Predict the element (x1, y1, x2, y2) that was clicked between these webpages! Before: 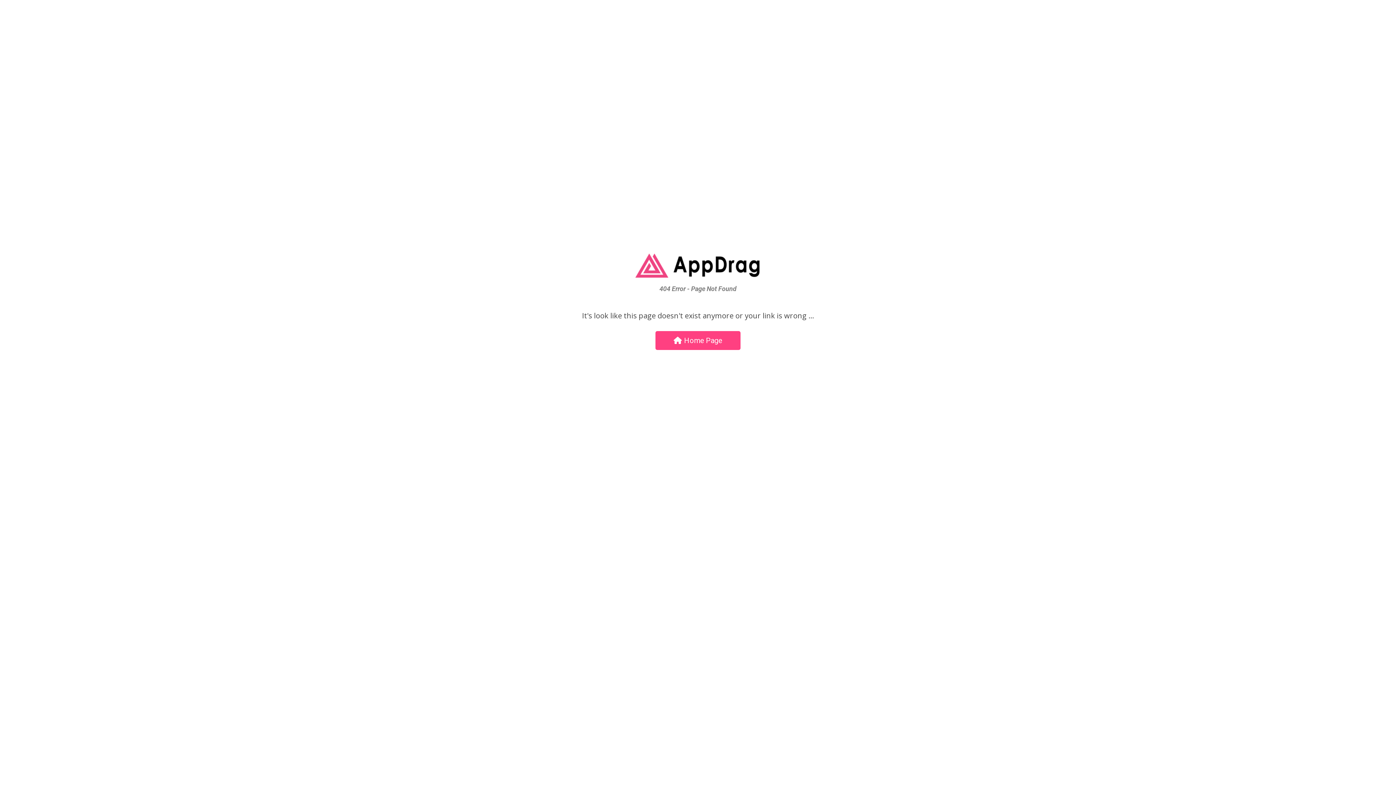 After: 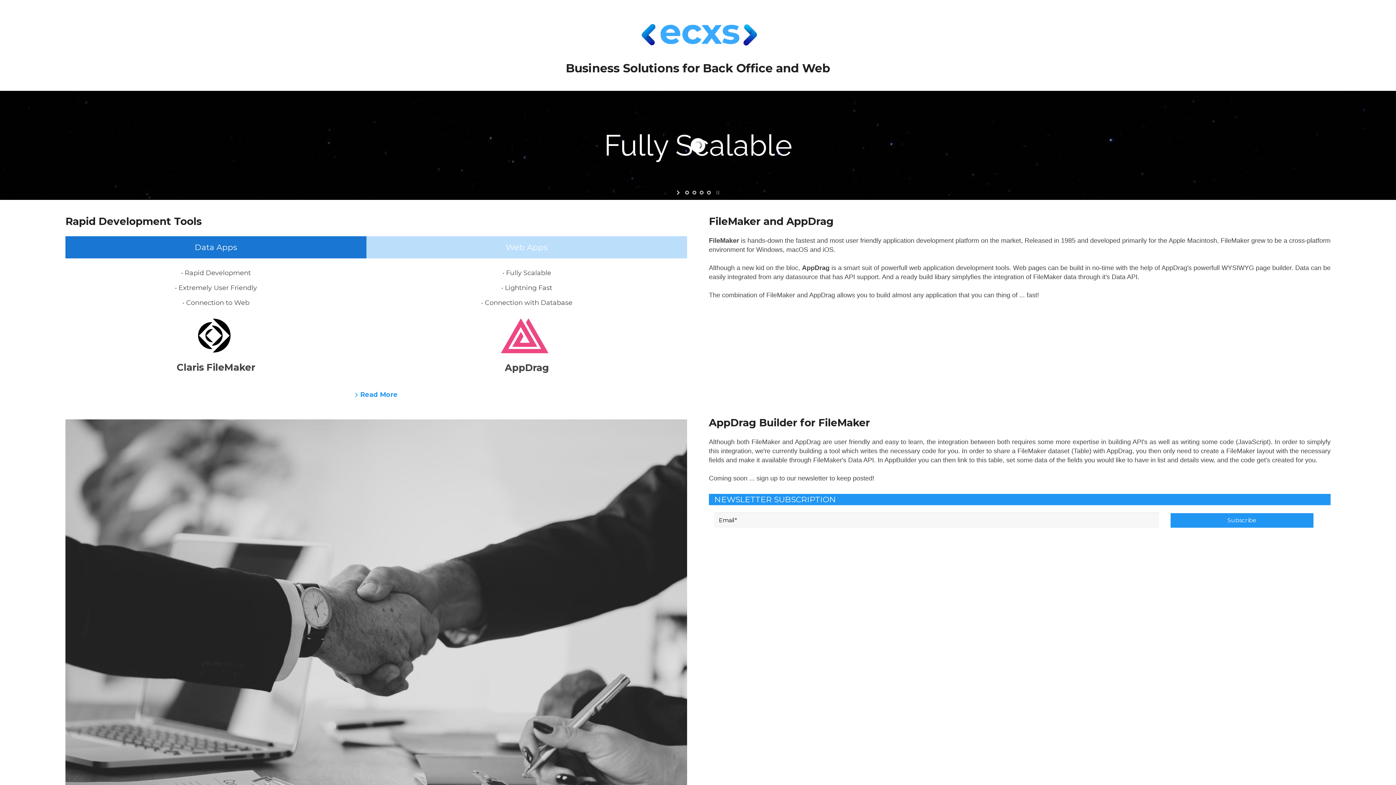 Action: bbox: (490, 331, 905, 350) label: Home Page